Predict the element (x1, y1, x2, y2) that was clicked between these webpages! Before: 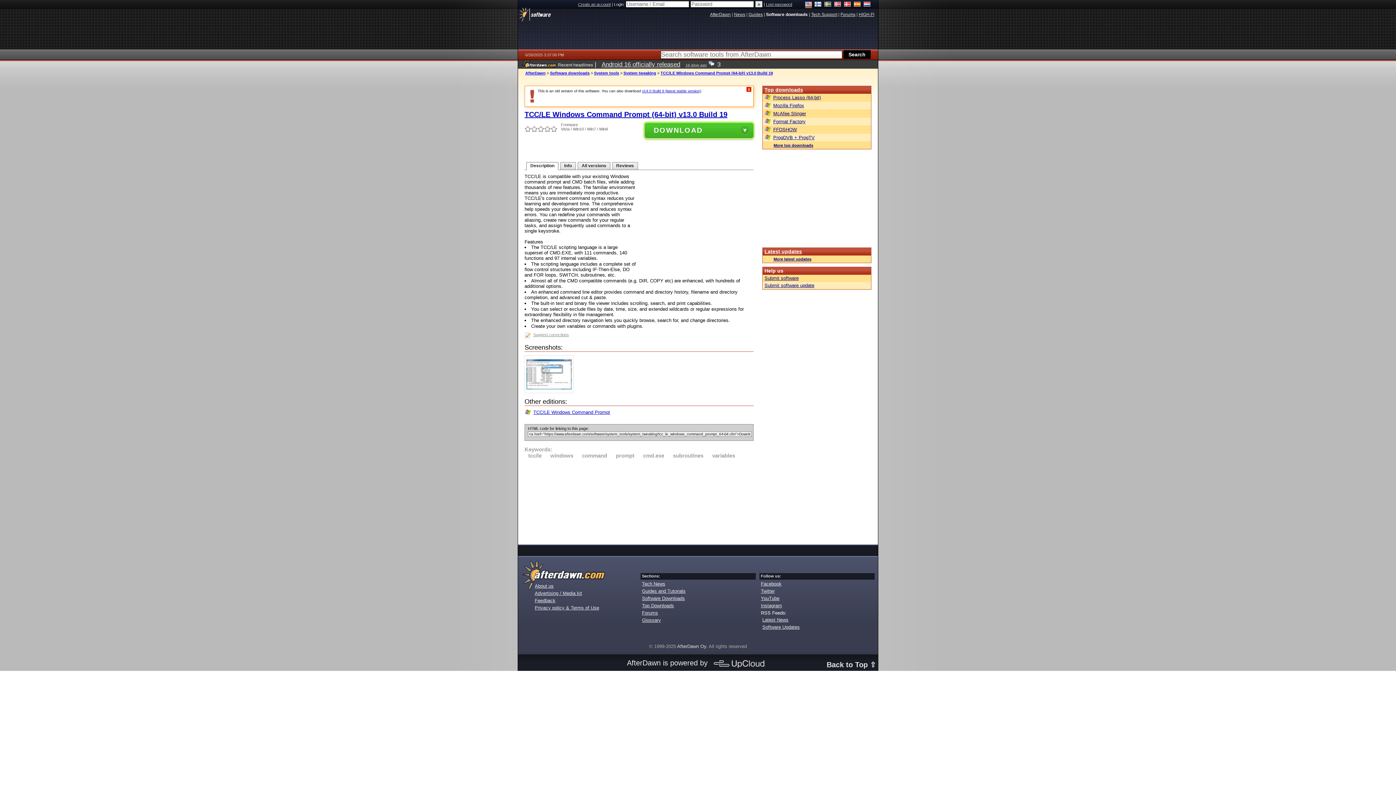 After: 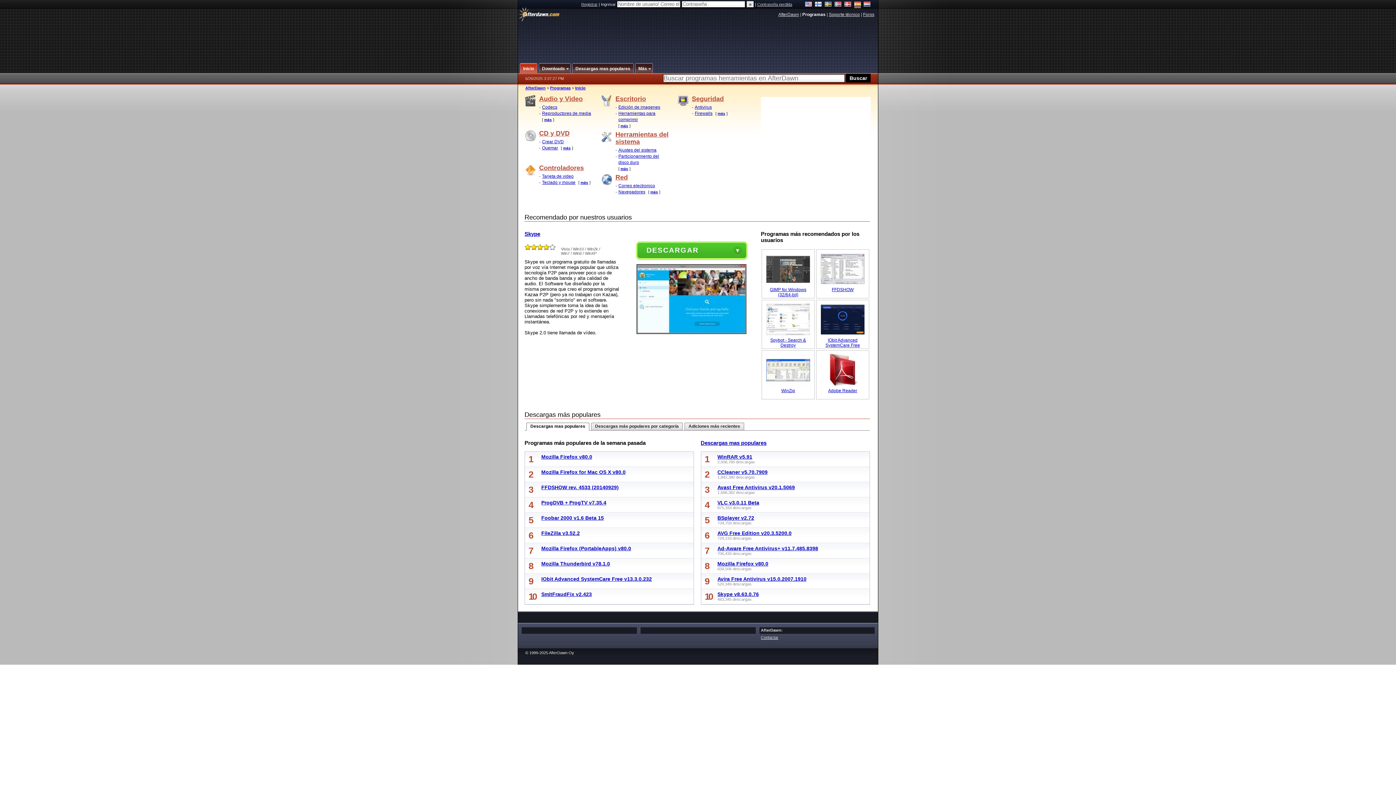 Action: bbox: (854, 1, 861, 8)